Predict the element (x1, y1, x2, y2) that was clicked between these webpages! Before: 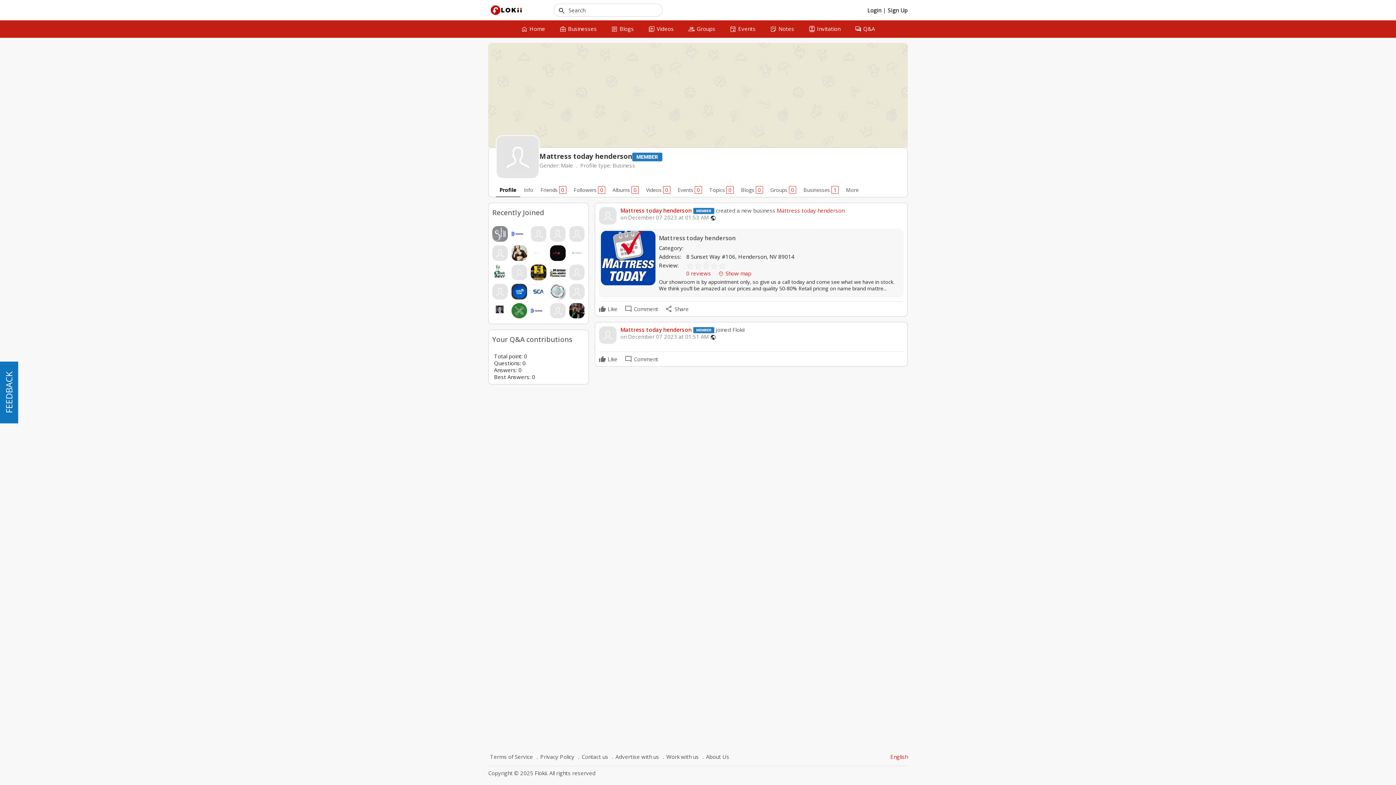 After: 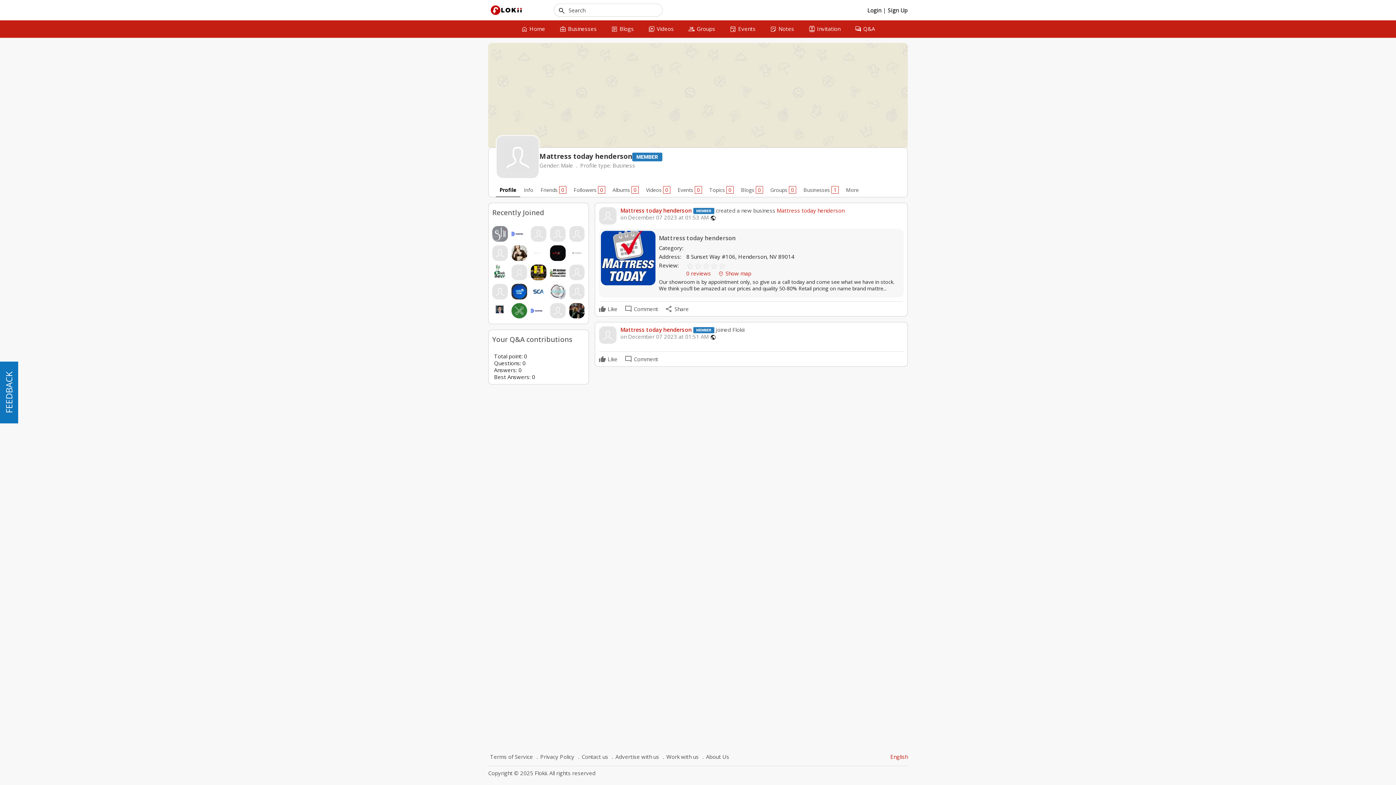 Action: bbox: (620, 326, 691, 333) label: Mattress today henderson